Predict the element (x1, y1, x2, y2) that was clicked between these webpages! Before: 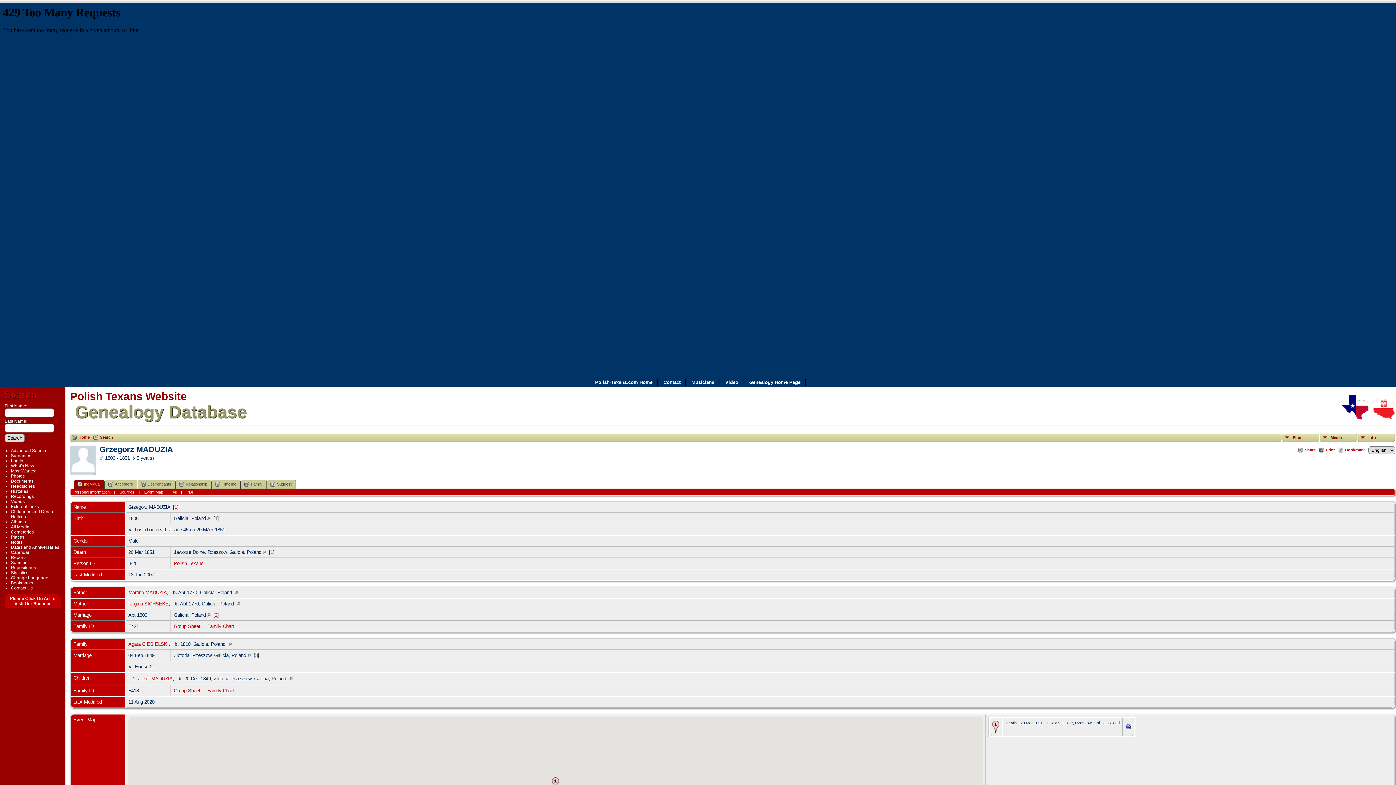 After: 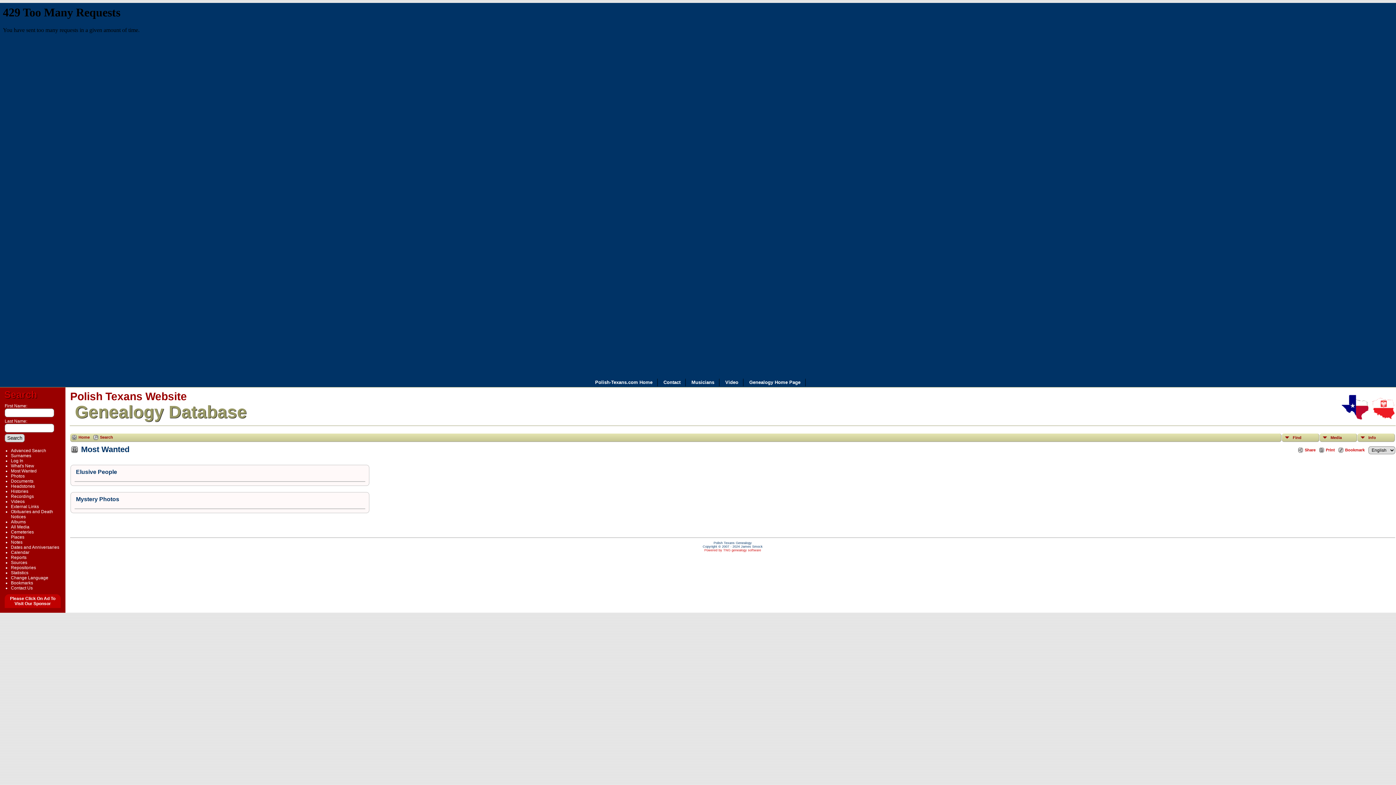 Action: bbox: (10, 468, 36, 473) label: Most Wanted